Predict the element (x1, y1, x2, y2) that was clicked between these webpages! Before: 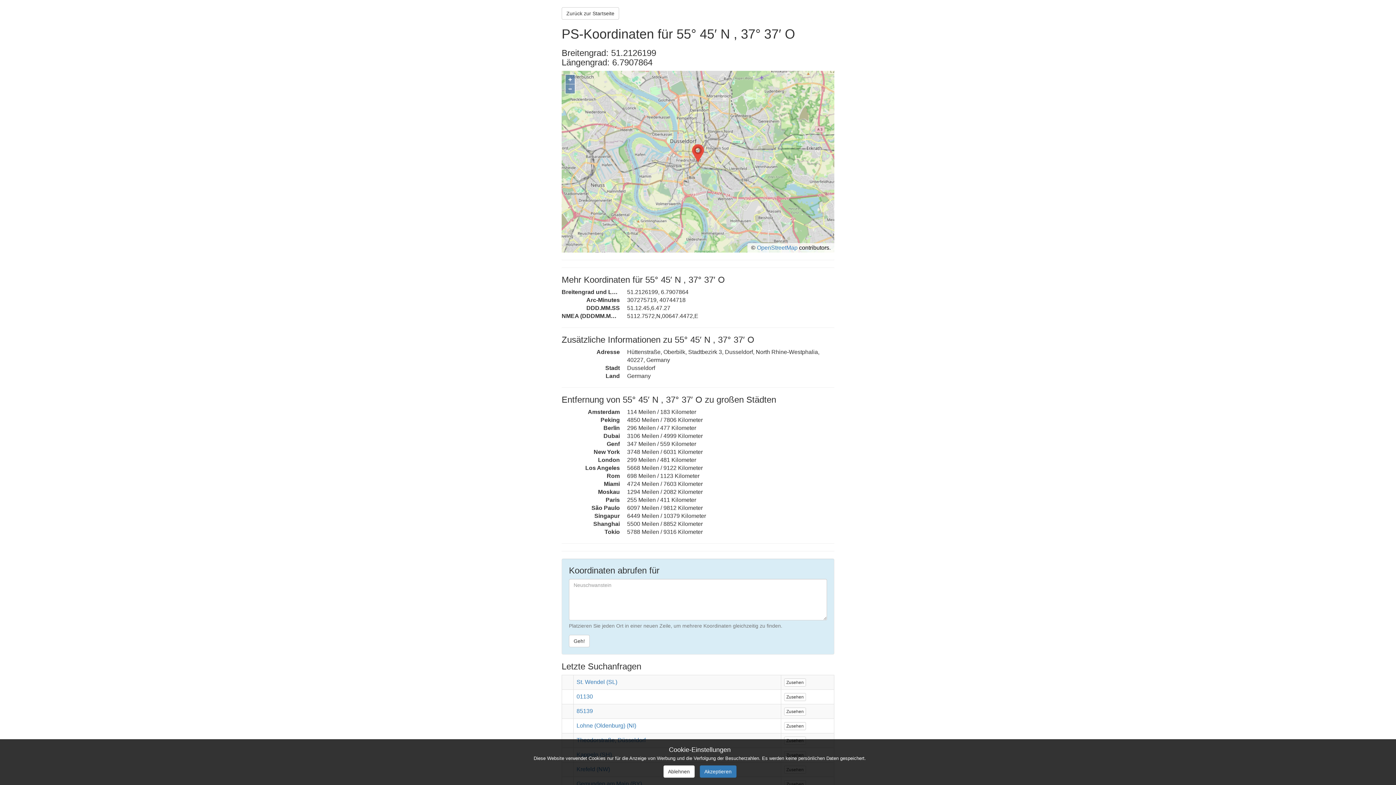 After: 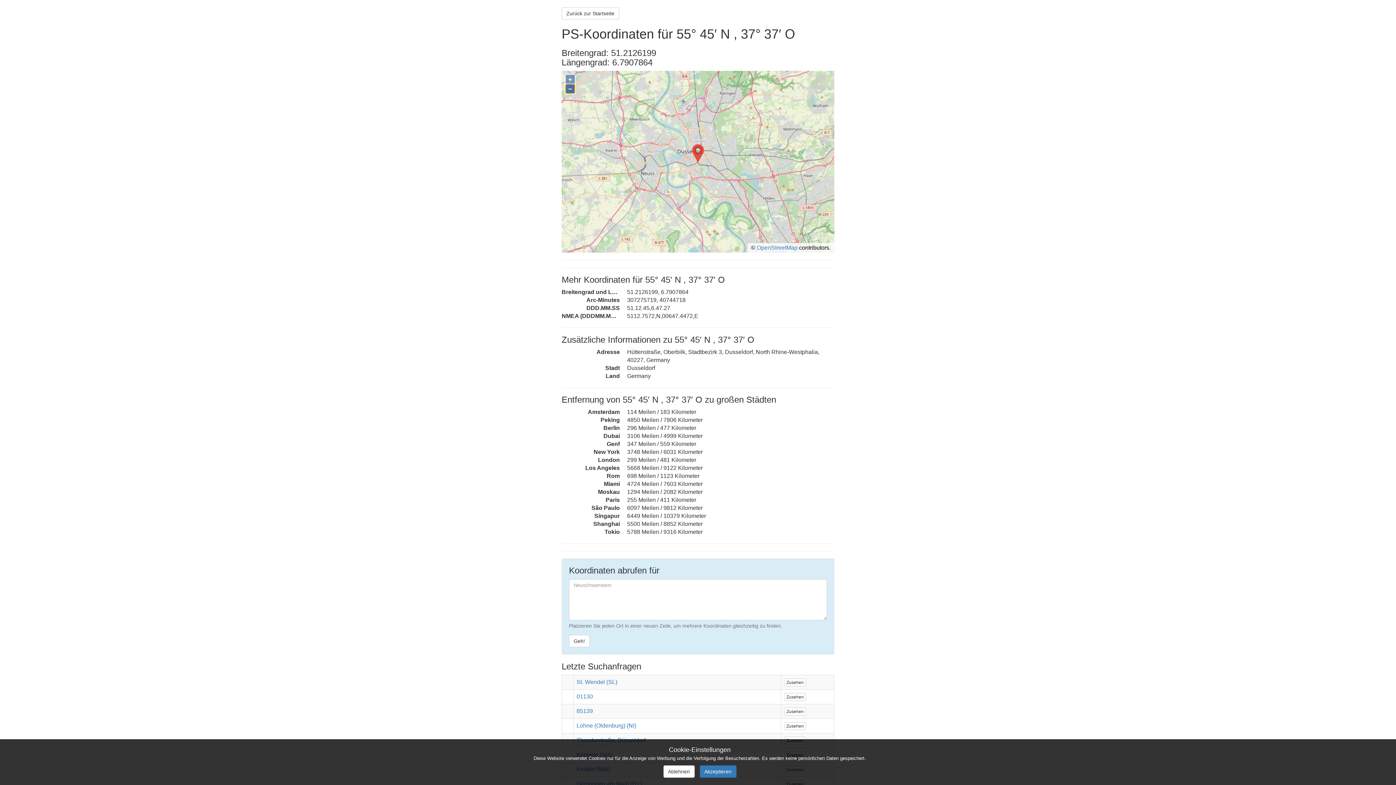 Action: label: − bbox: (565, 84, 574, 93)